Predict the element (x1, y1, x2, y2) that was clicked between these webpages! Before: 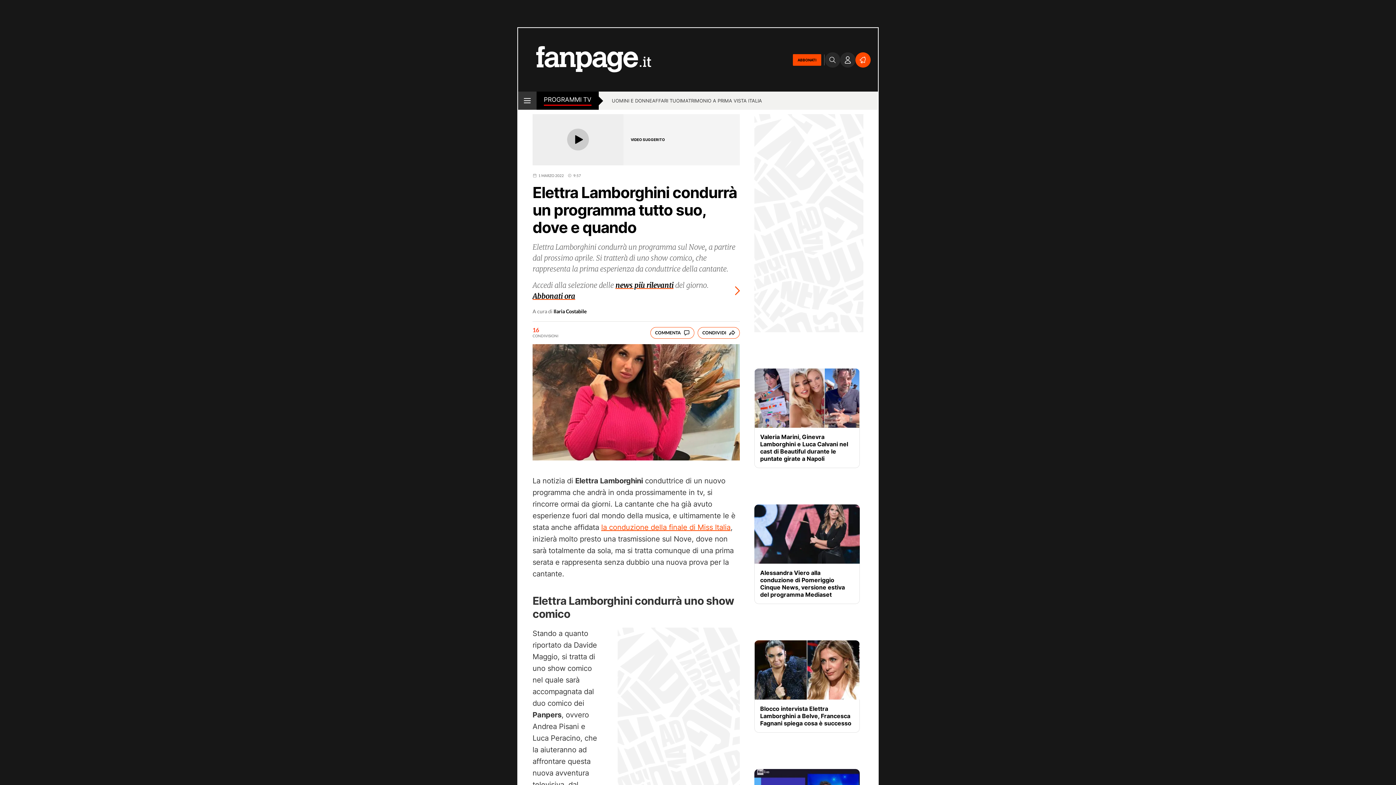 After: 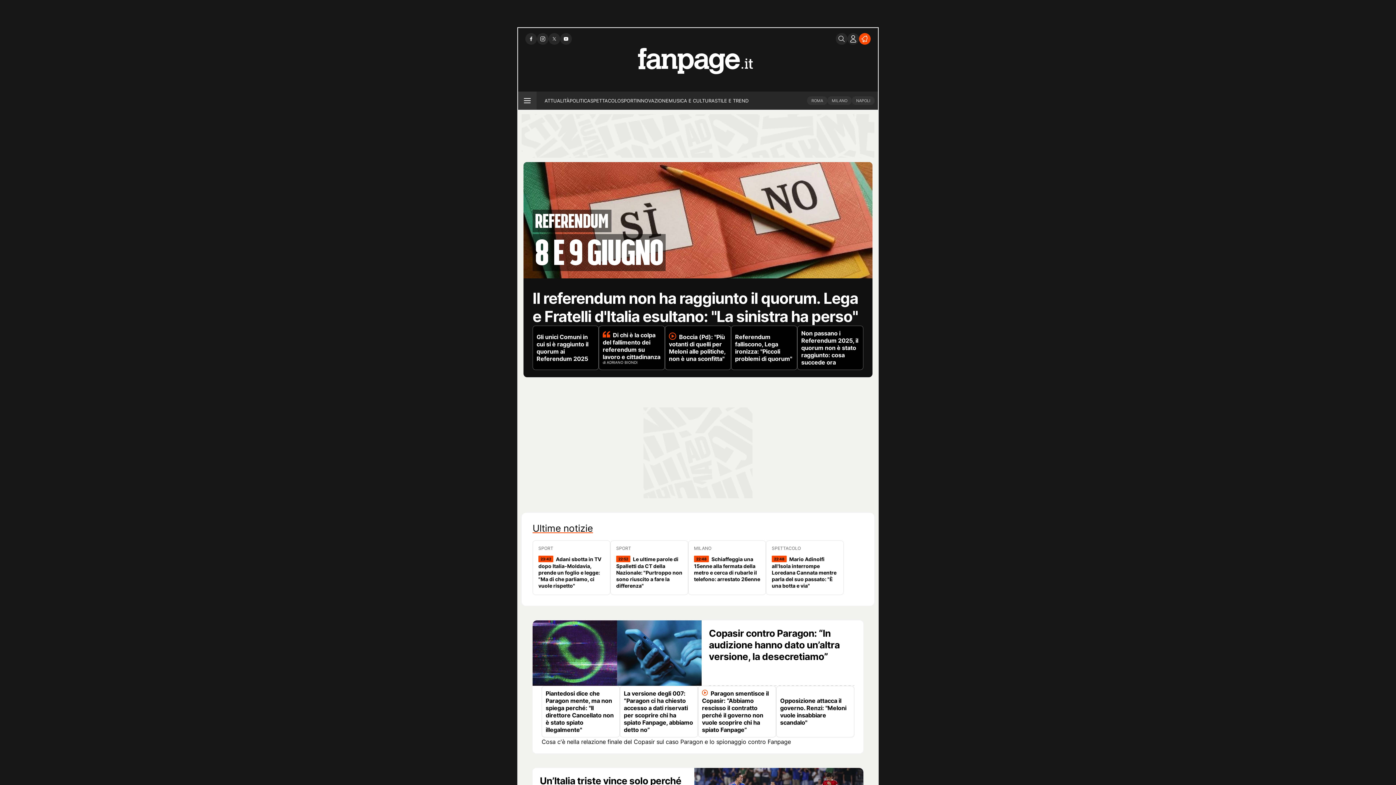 Action: bbox: (518, 28, 651, 91)